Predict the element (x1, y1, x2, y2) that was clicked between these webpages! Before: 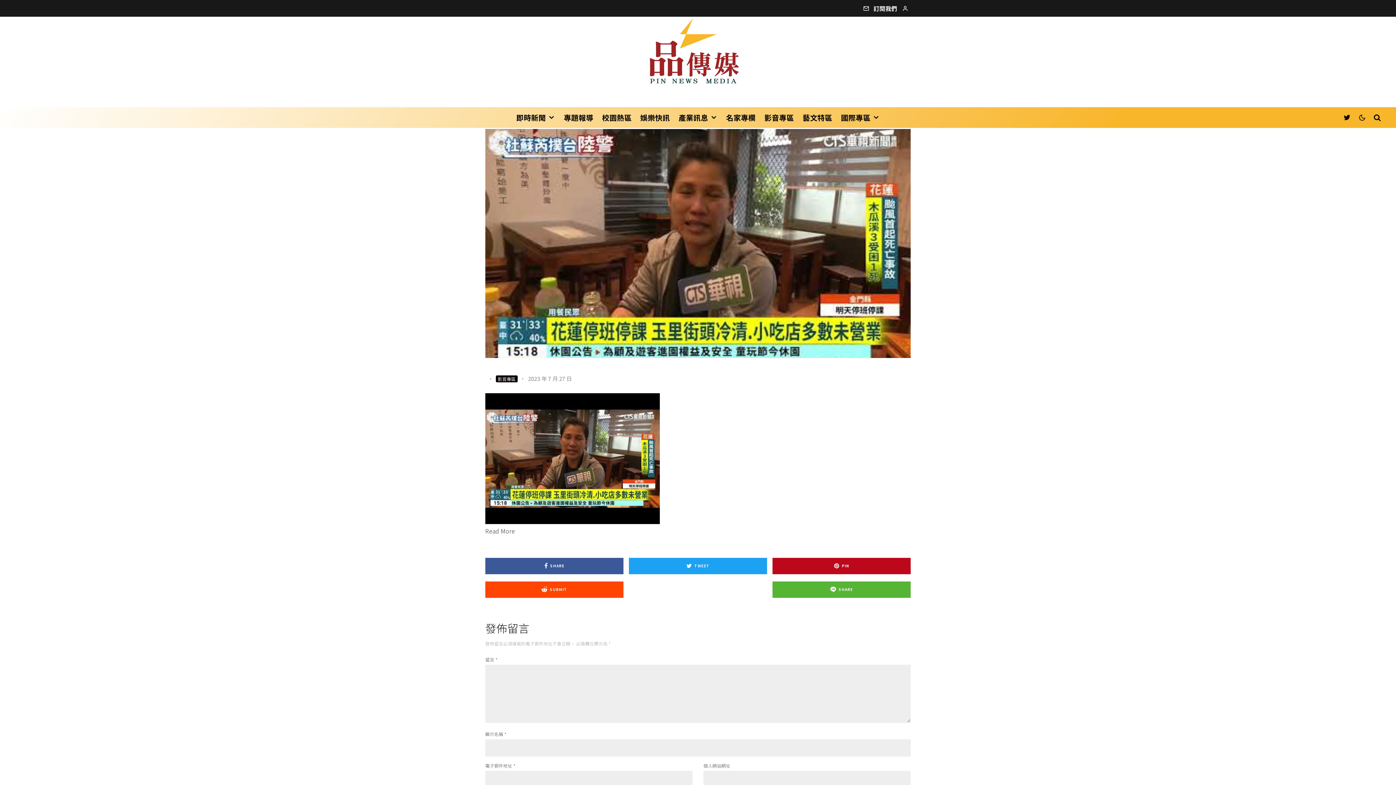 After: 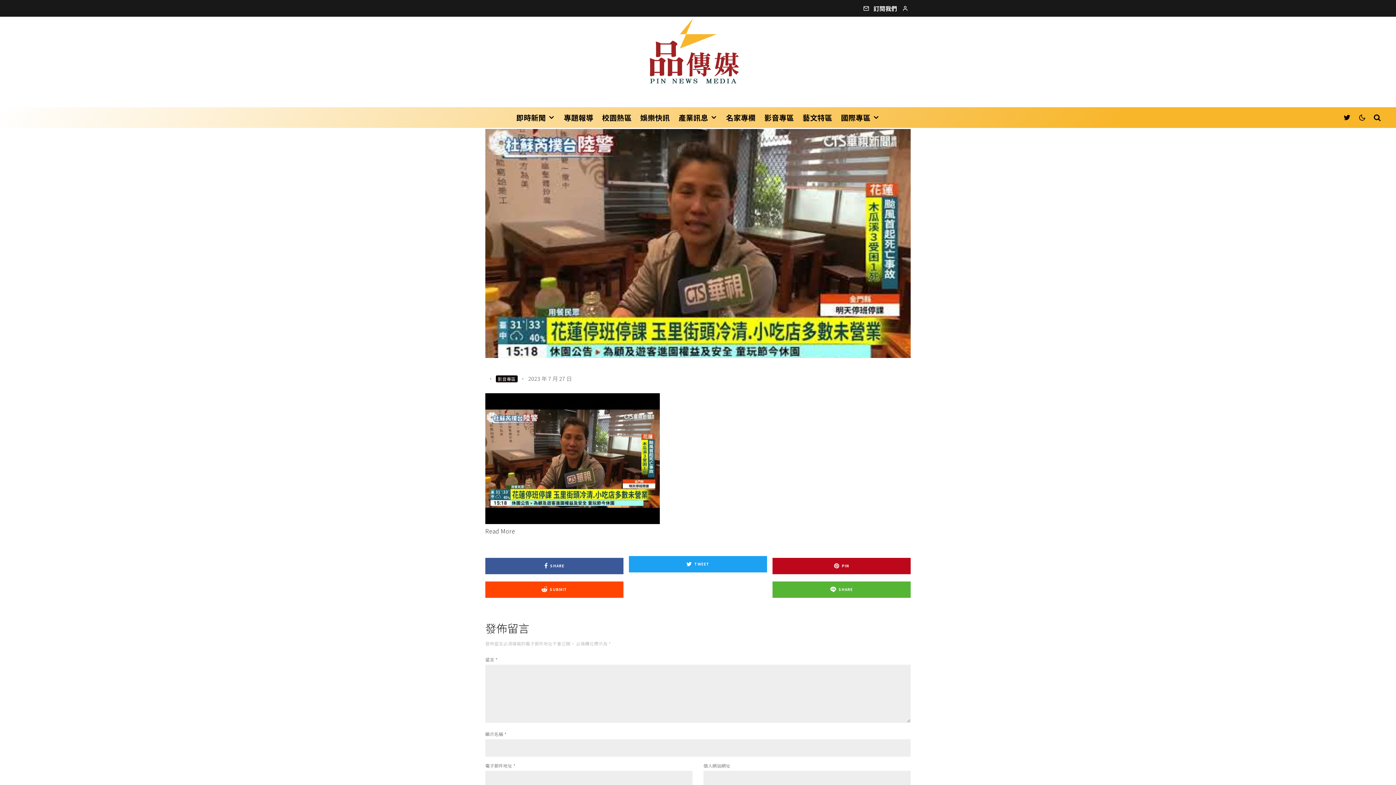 Action: label: Tweet bbox: (629, 558, 767, 574)